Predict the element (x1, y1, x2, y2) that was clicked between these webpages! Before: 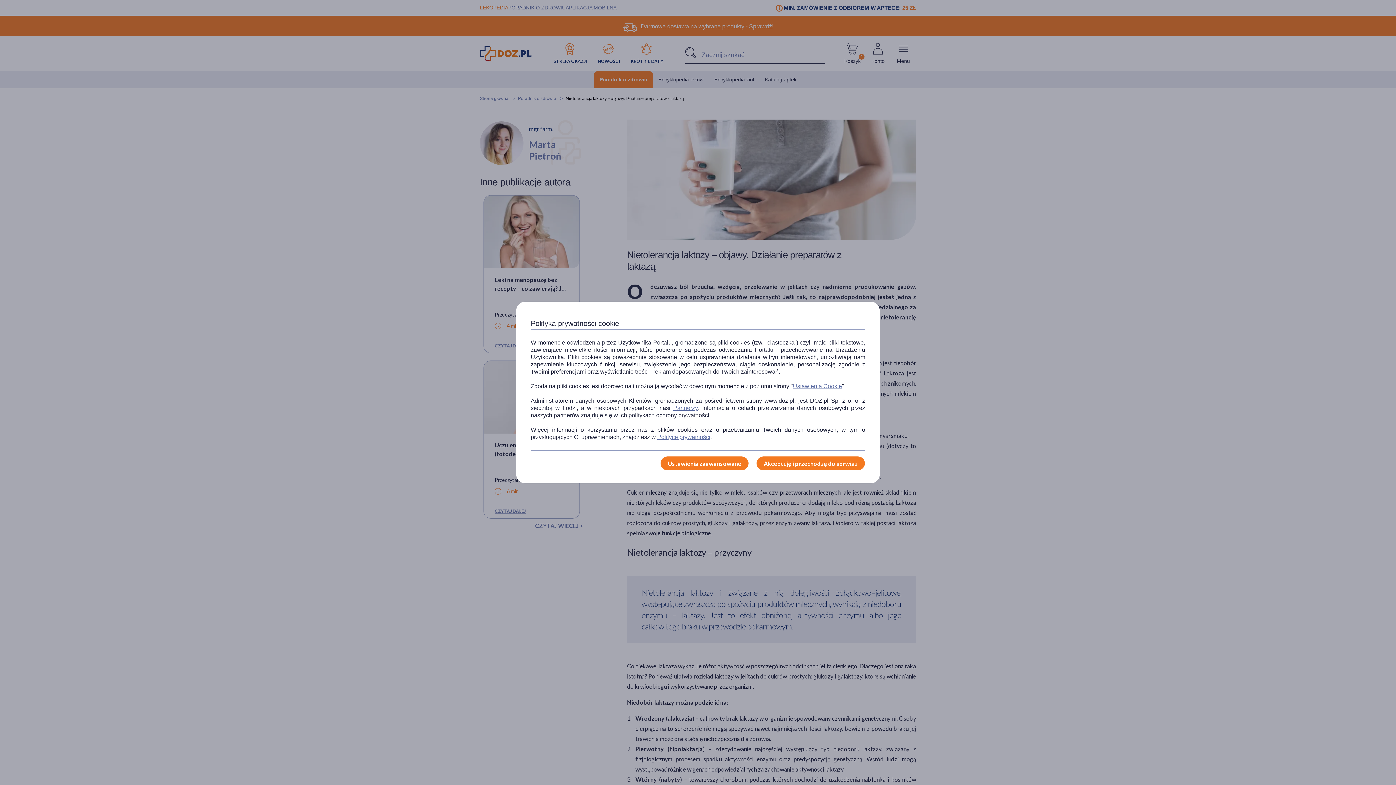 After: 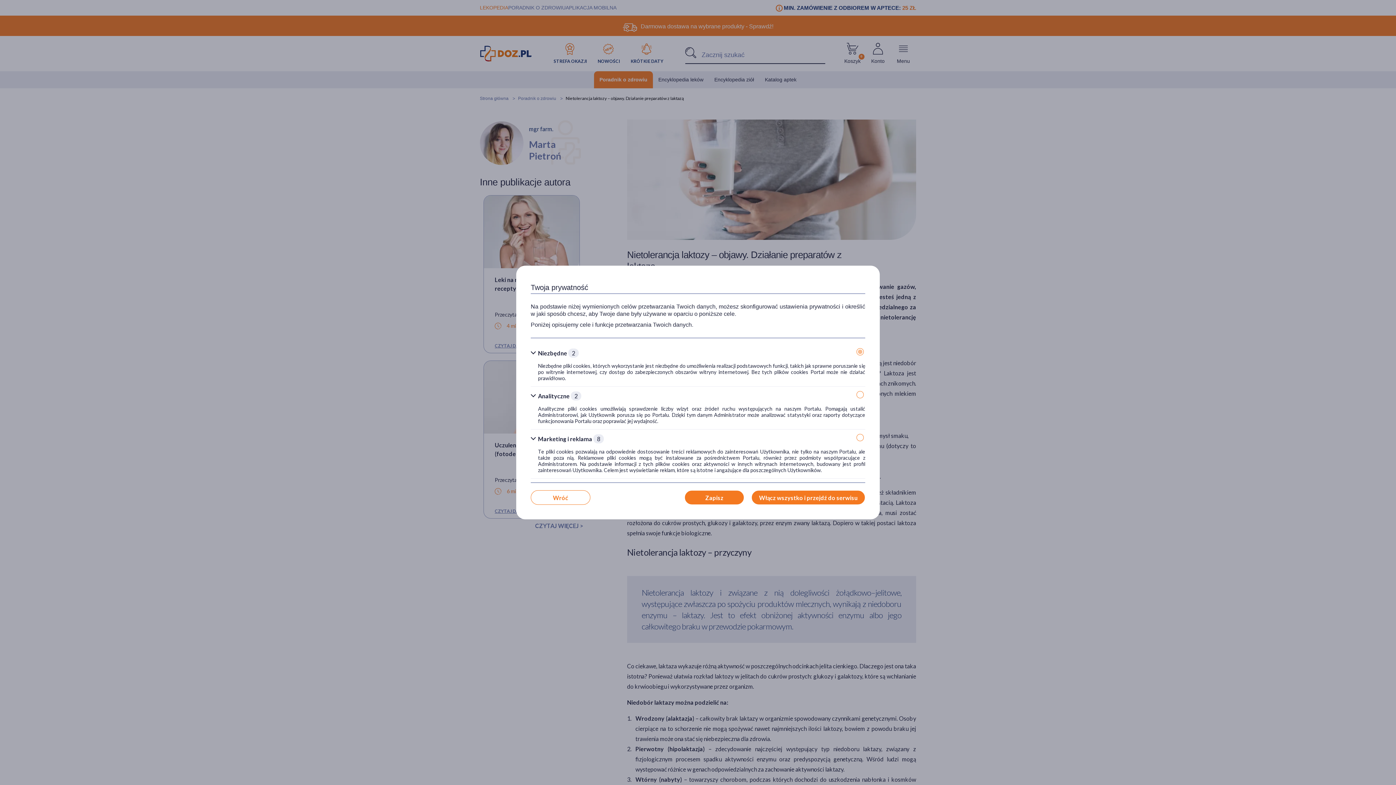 Action: bbox: (660, 456, 749, 470) label: Ustawienia zaawansowane